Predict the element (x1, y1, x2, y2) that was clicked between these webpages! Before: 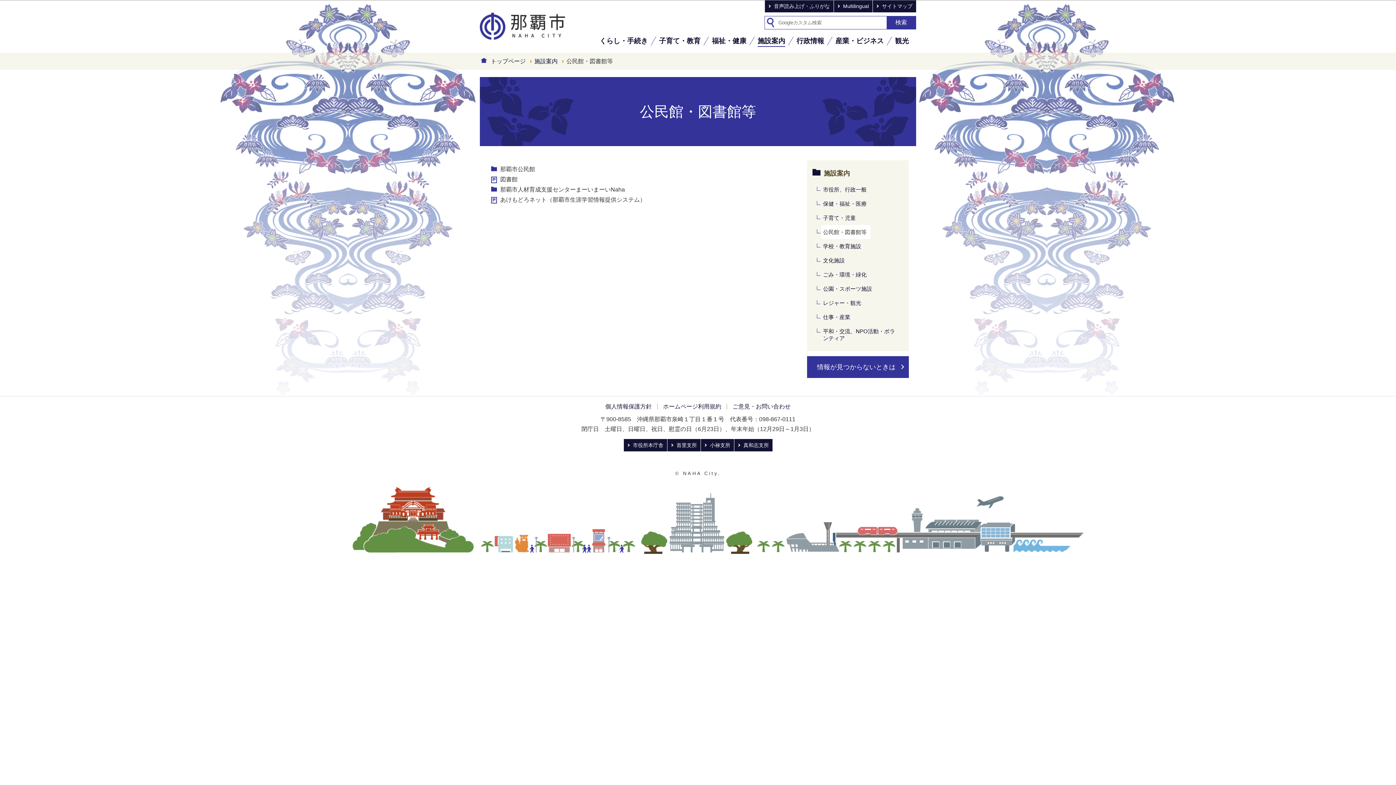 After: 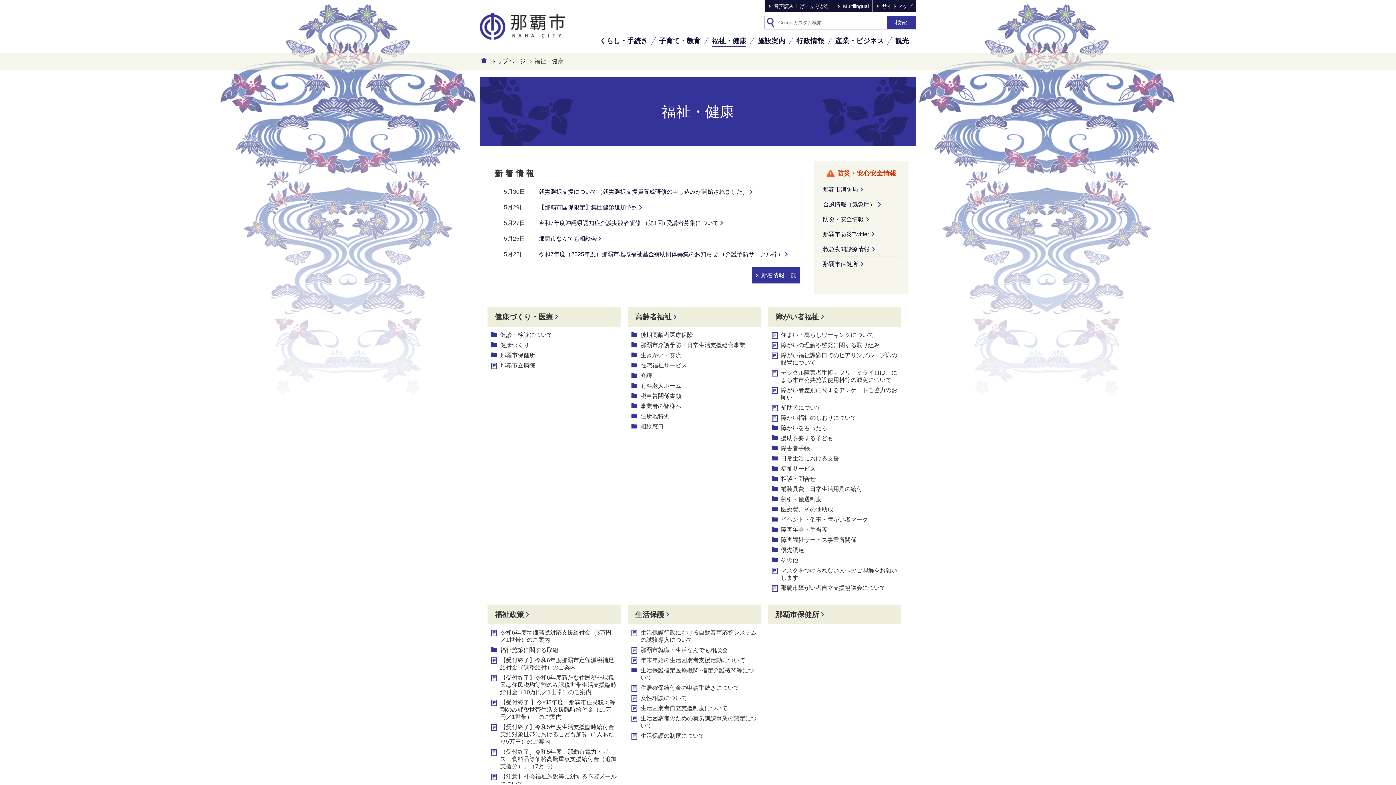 Action: label: 福祉・健康 bbox: (712, 36, 746, 45)